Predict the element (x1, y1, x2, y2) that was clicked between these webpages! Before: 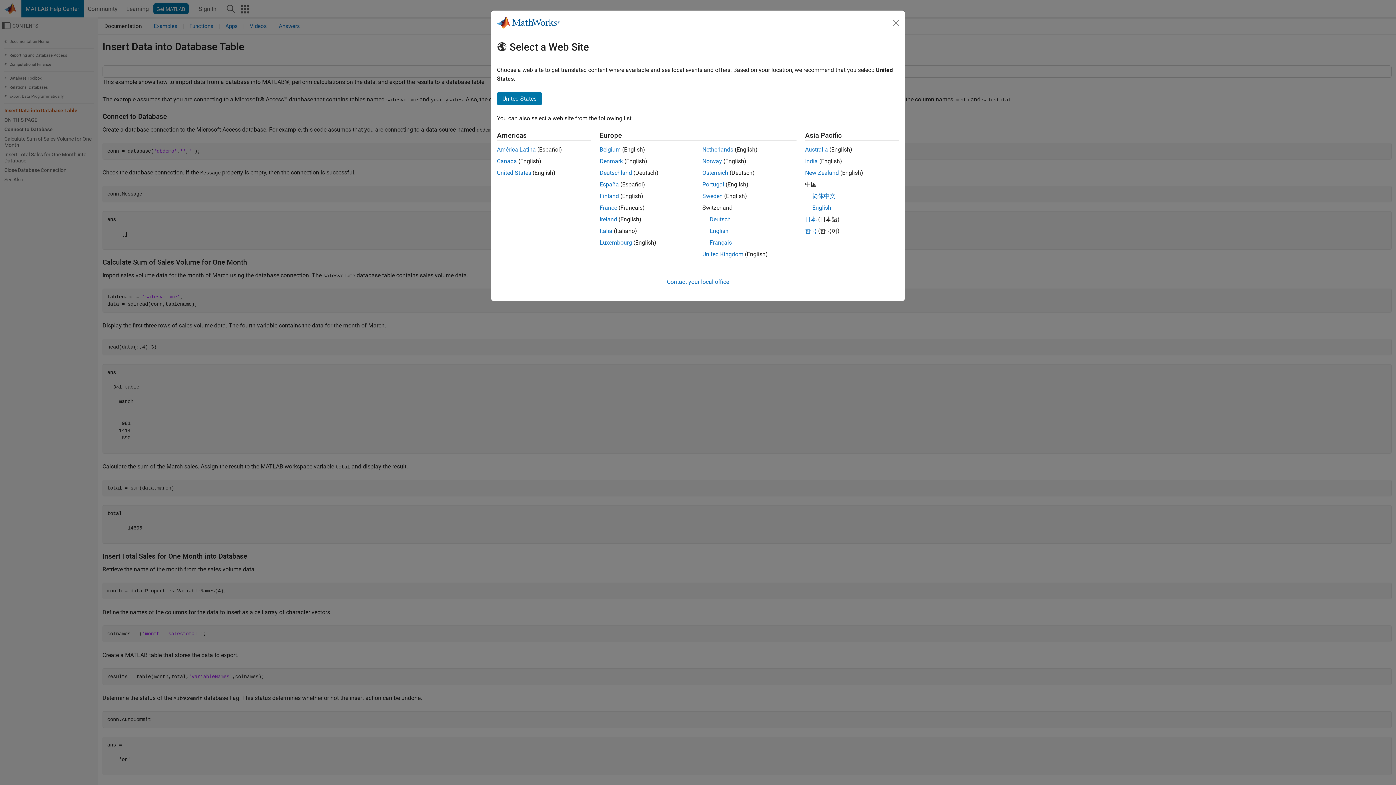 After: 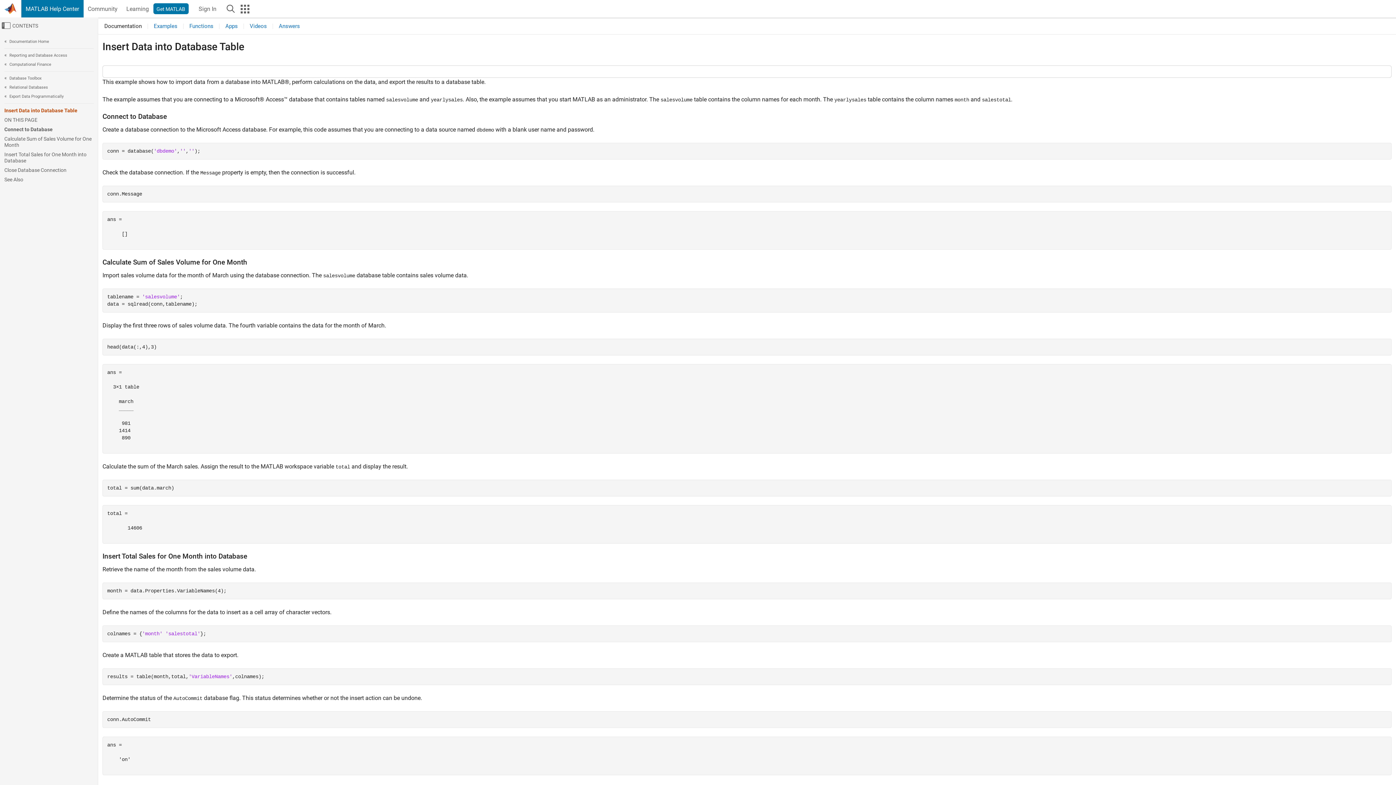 Action: bbox: (702, 146, 733, 153) label: Netherlands